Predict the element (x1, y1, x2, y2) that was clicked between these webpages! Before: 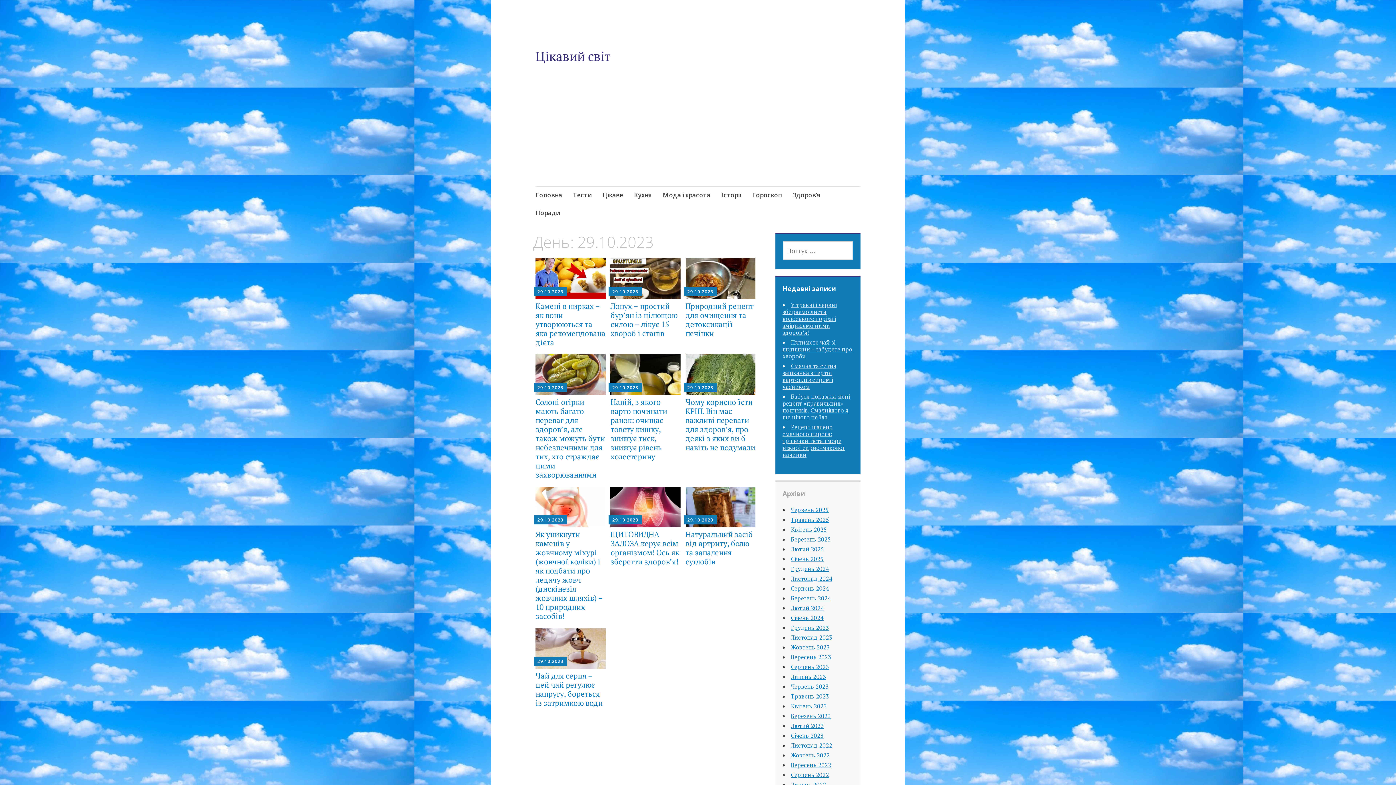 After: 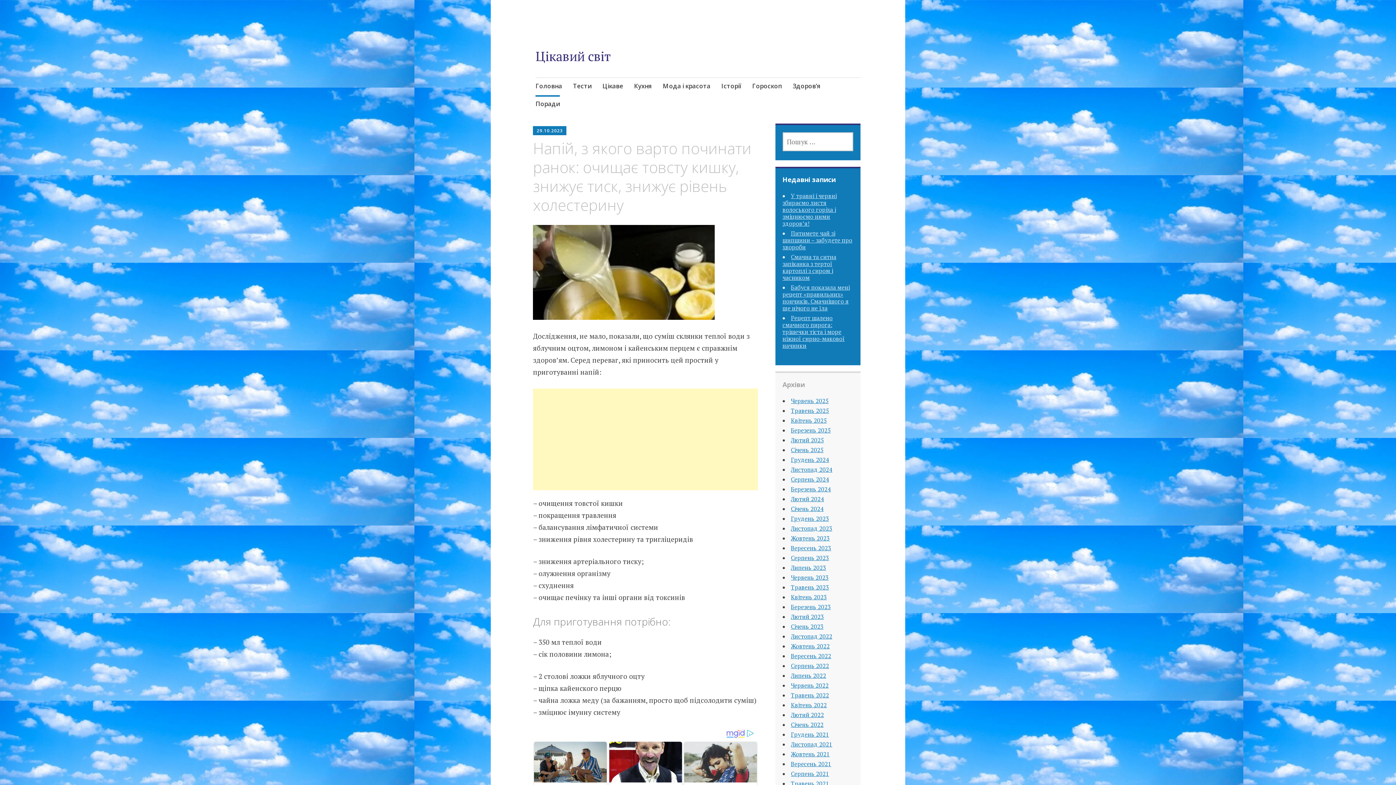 Action: bbox: (612, 384, 638, 390) label: 29.10.2023